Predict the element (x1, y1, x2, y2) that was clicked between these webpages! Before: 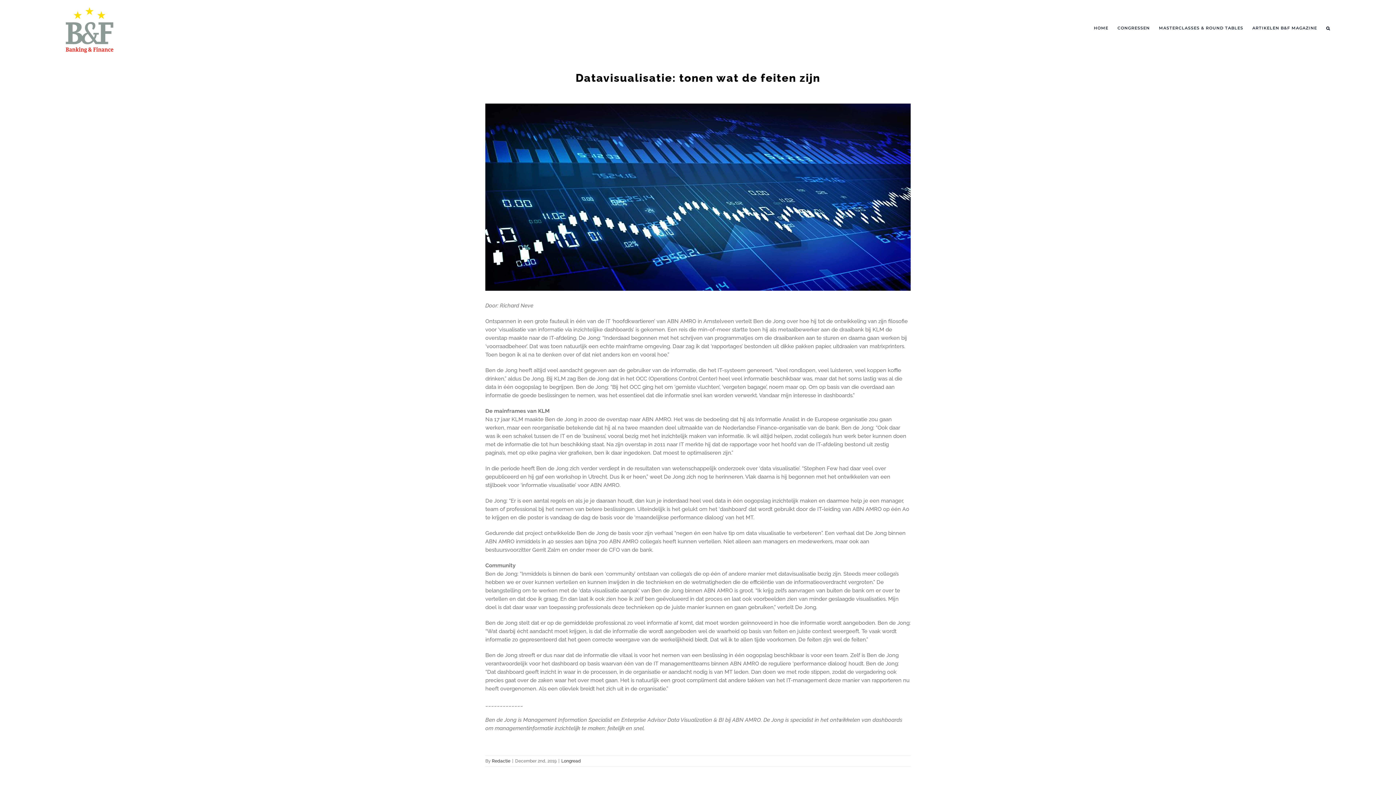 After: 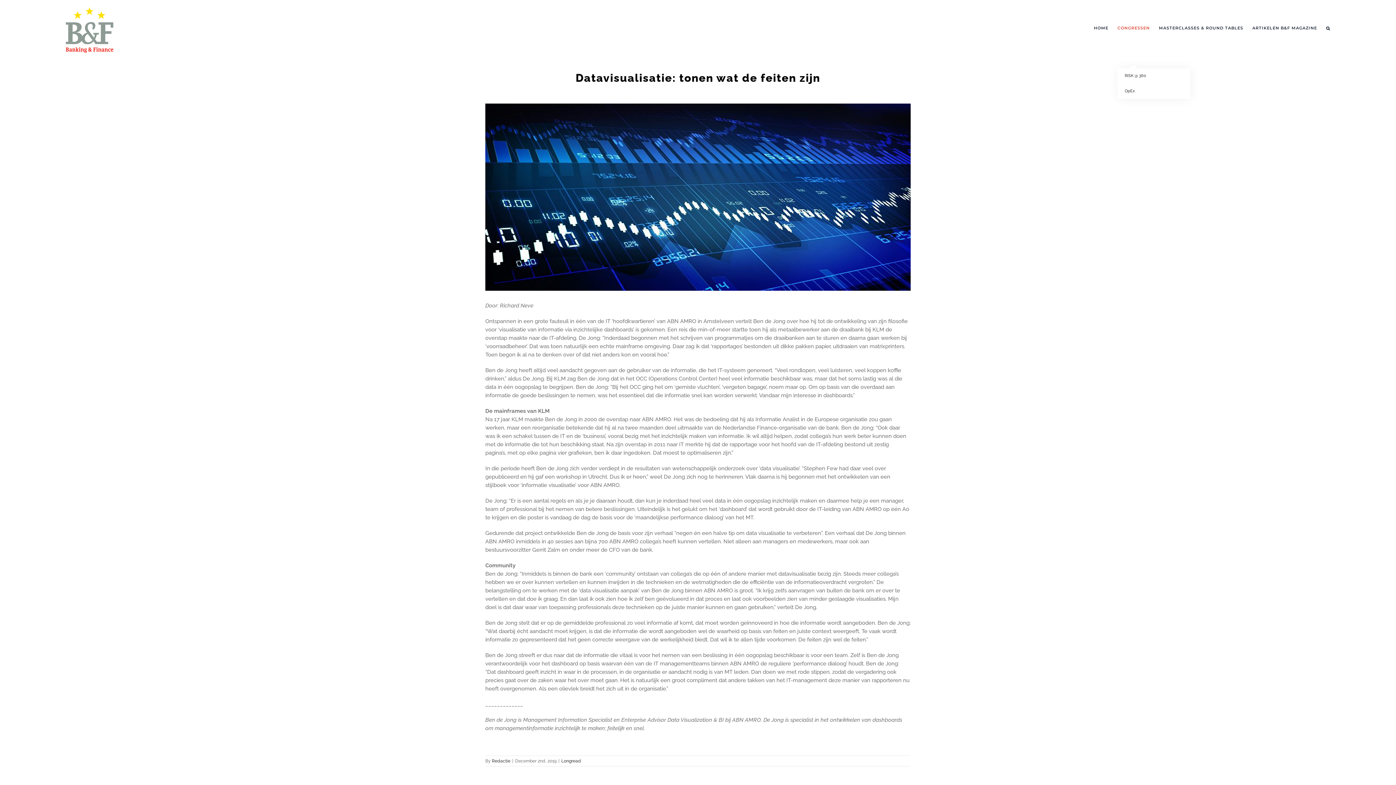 Action: bbox: (1117, 0, 1150, 56) label: CONGRESSEN